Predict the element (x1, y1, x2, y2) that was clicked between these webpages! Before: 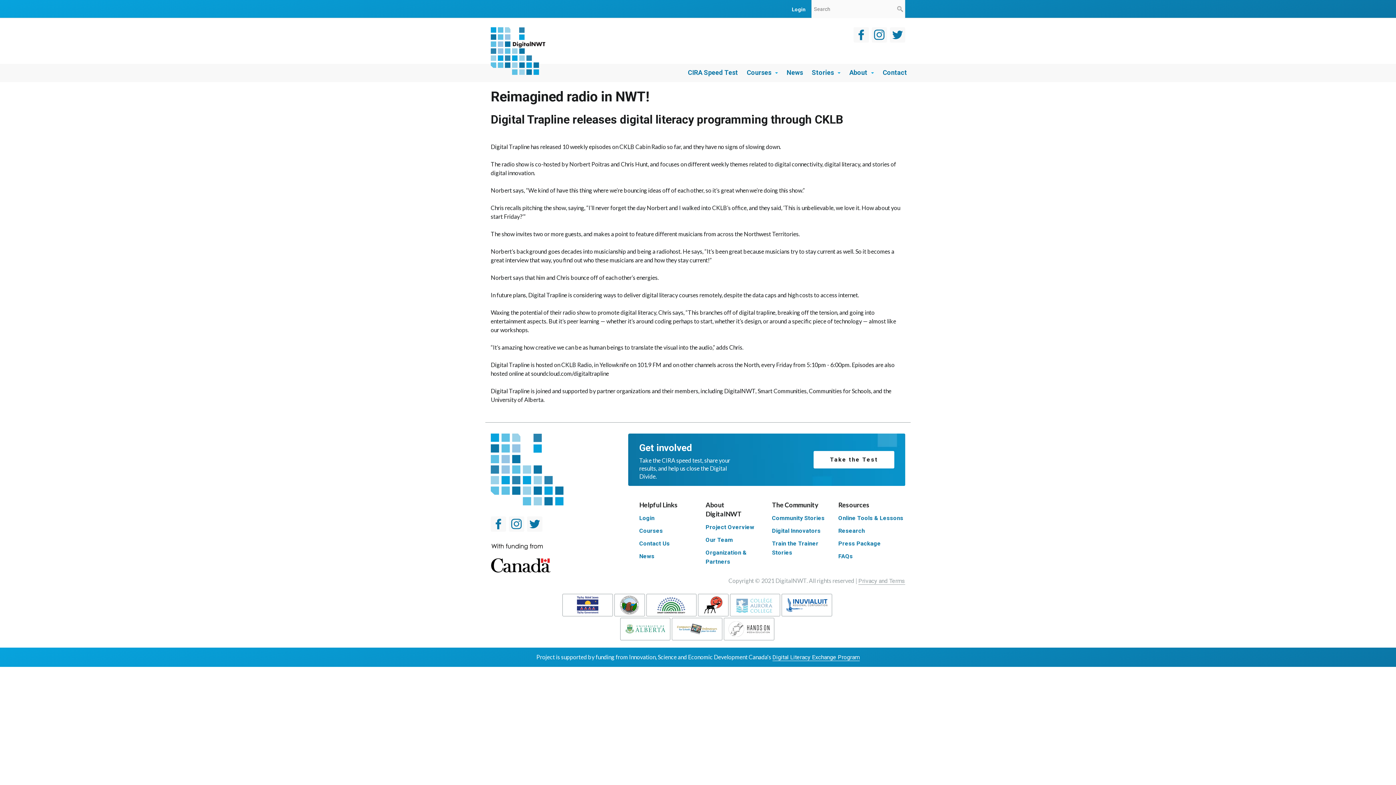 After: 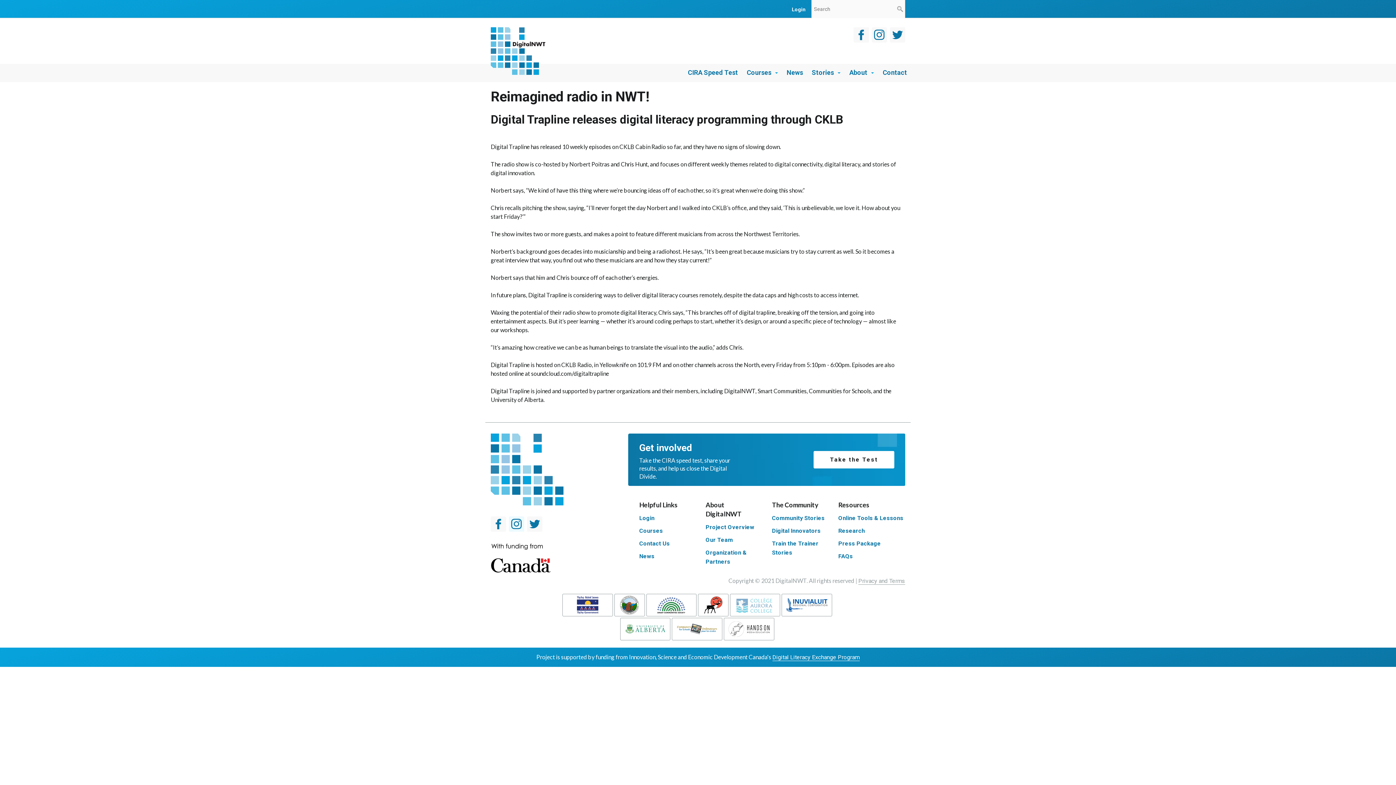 Action: bbox: (509, 519, 527, 525)